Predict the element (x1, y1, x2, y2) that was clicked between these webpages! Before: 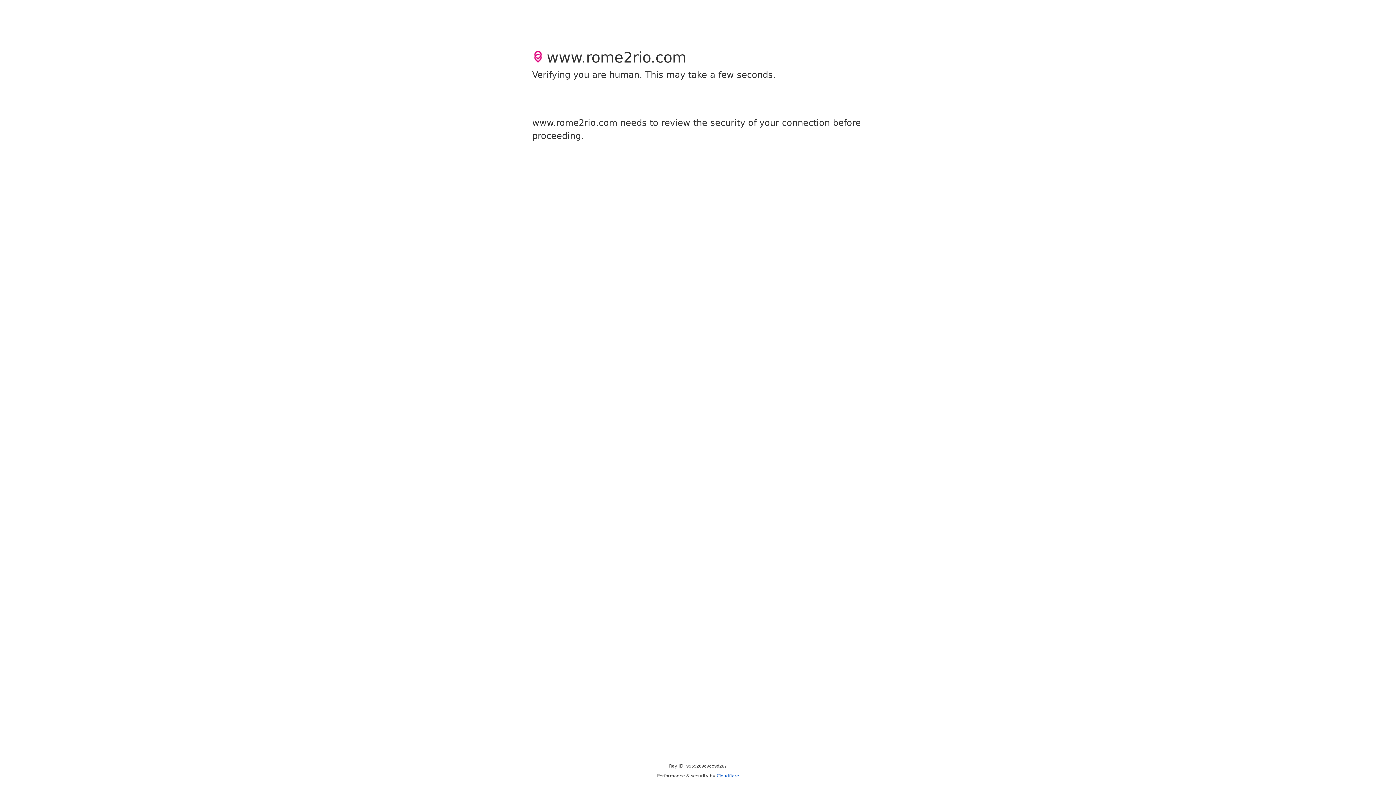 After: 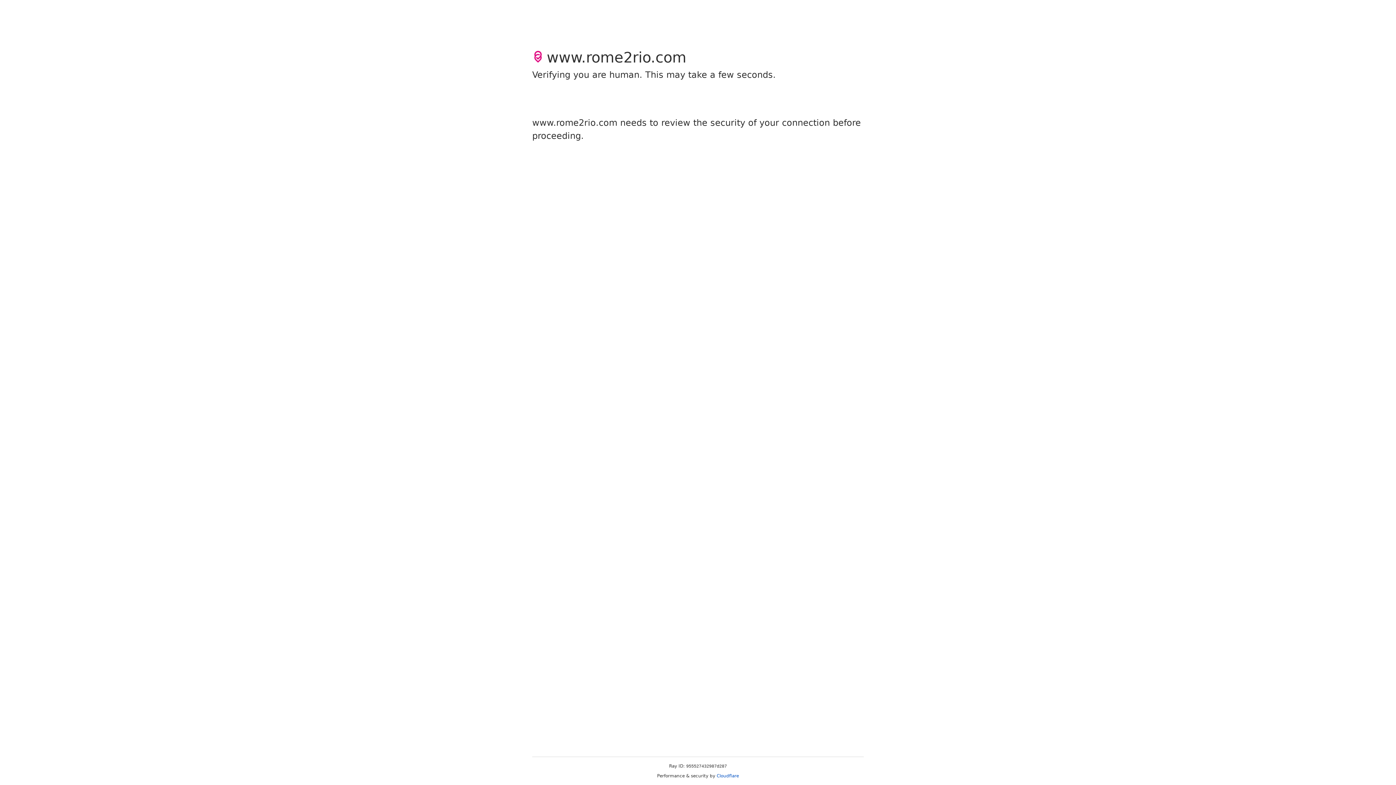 Action: bbox: (716, 773, 739, 778) label: Cloudflare